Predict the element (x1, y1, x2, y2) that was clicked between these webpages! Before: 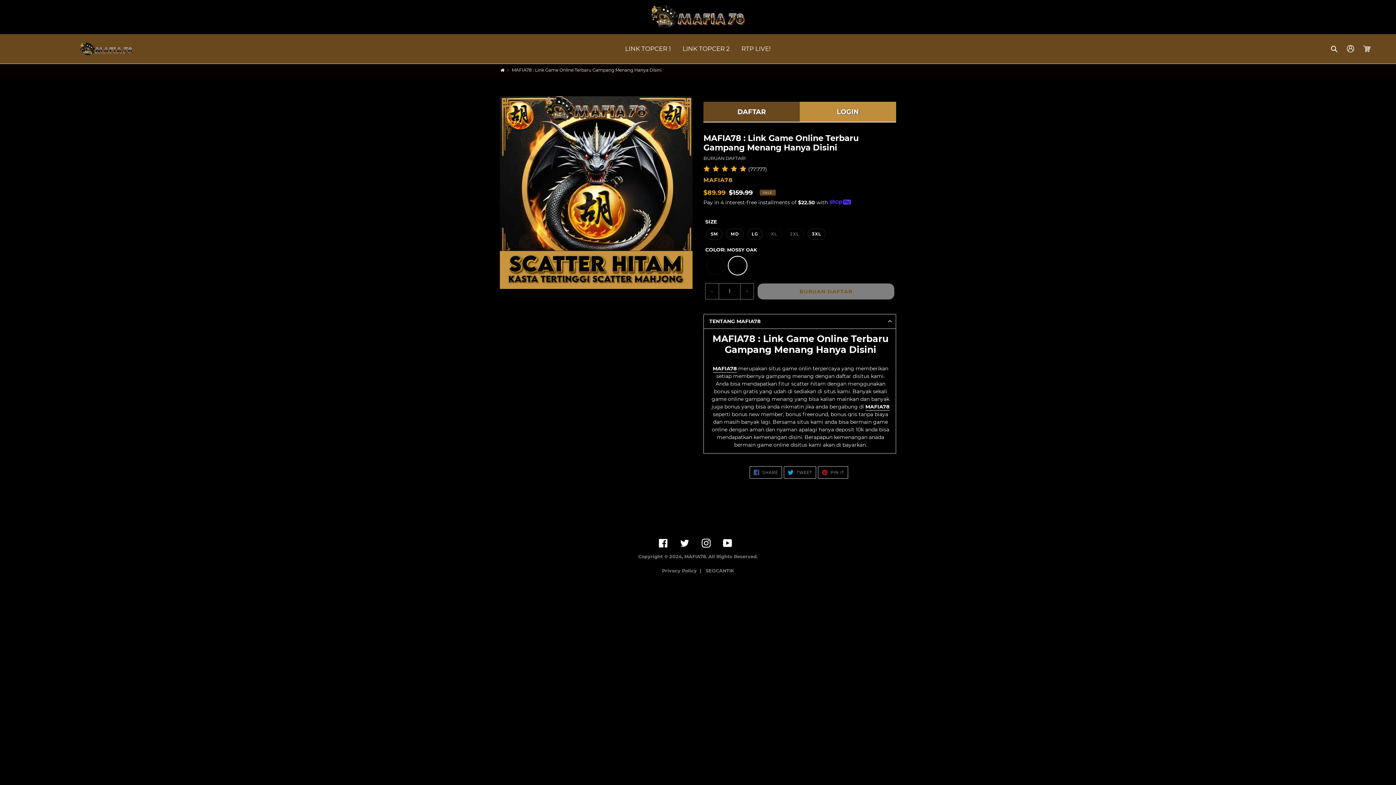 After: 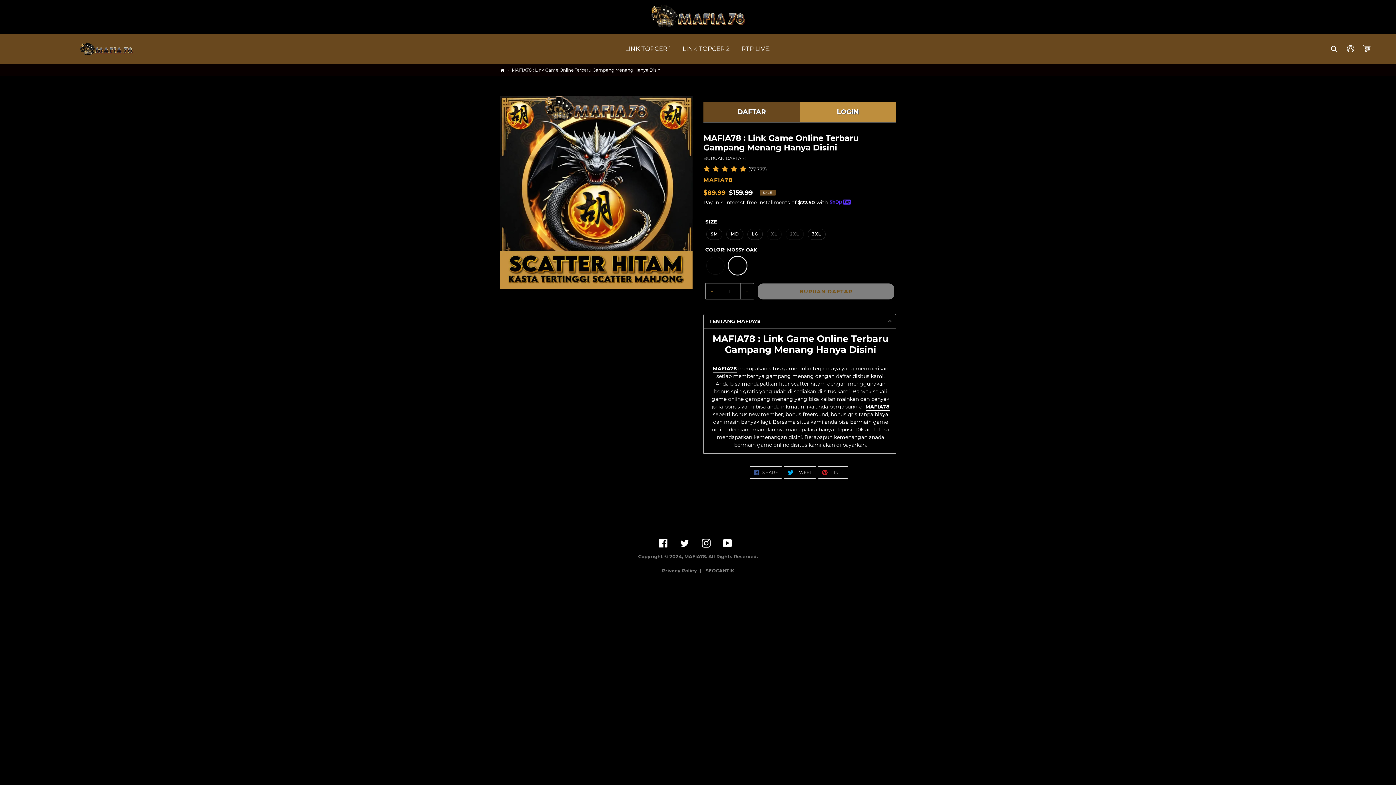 Action: bbox: (723, 538, 732, 548) label: YouTube